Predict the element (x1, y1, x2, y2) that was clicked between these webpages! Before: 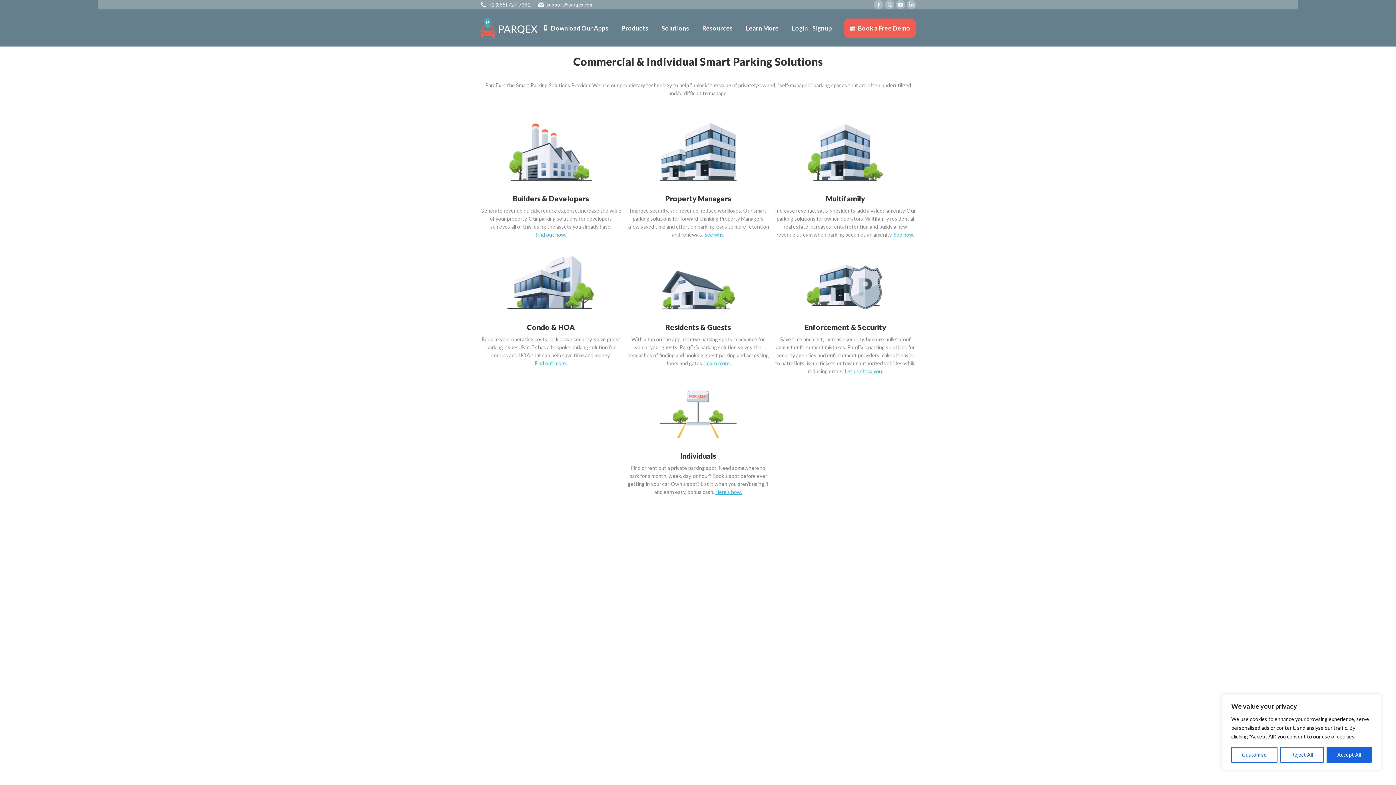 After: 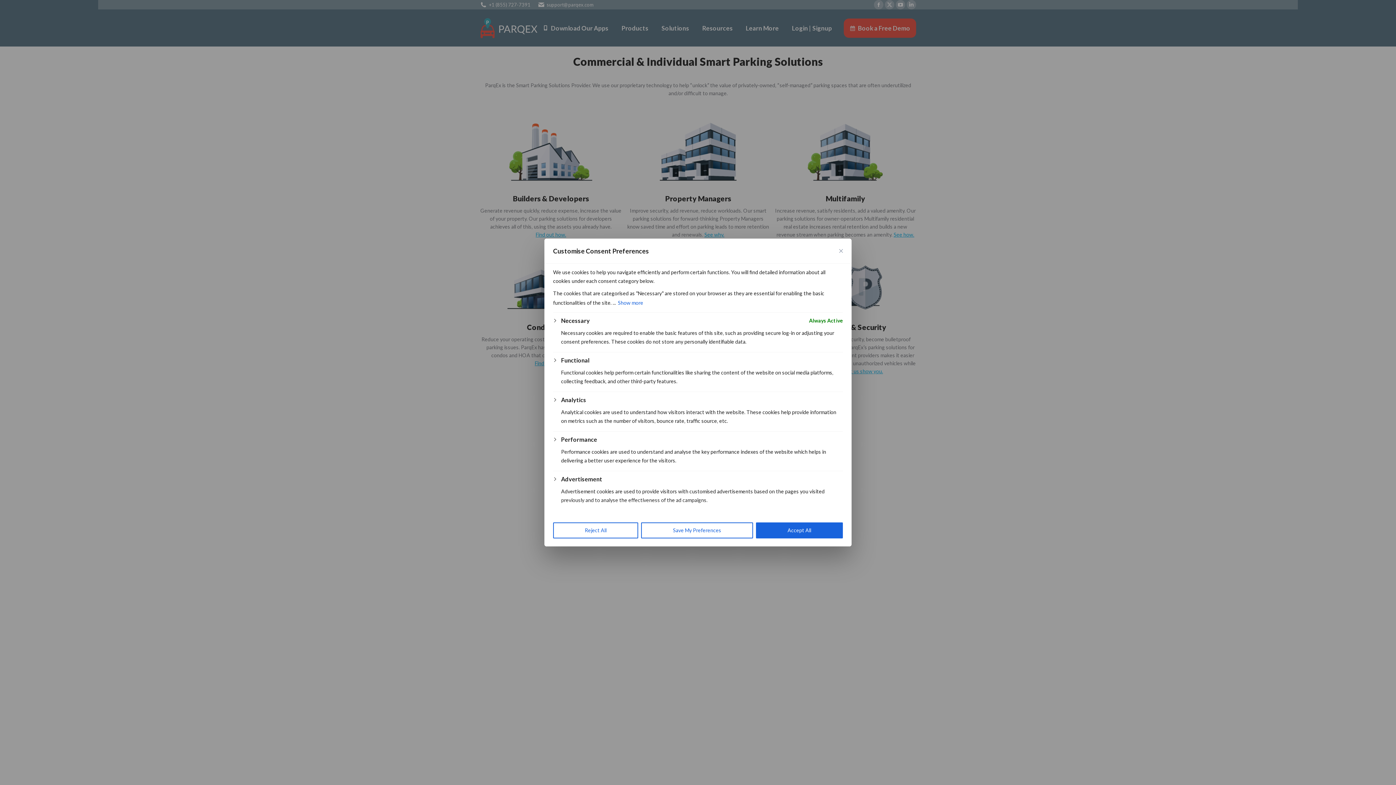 Action: bbox: (1231, 747, 1277, 763) label: Customise